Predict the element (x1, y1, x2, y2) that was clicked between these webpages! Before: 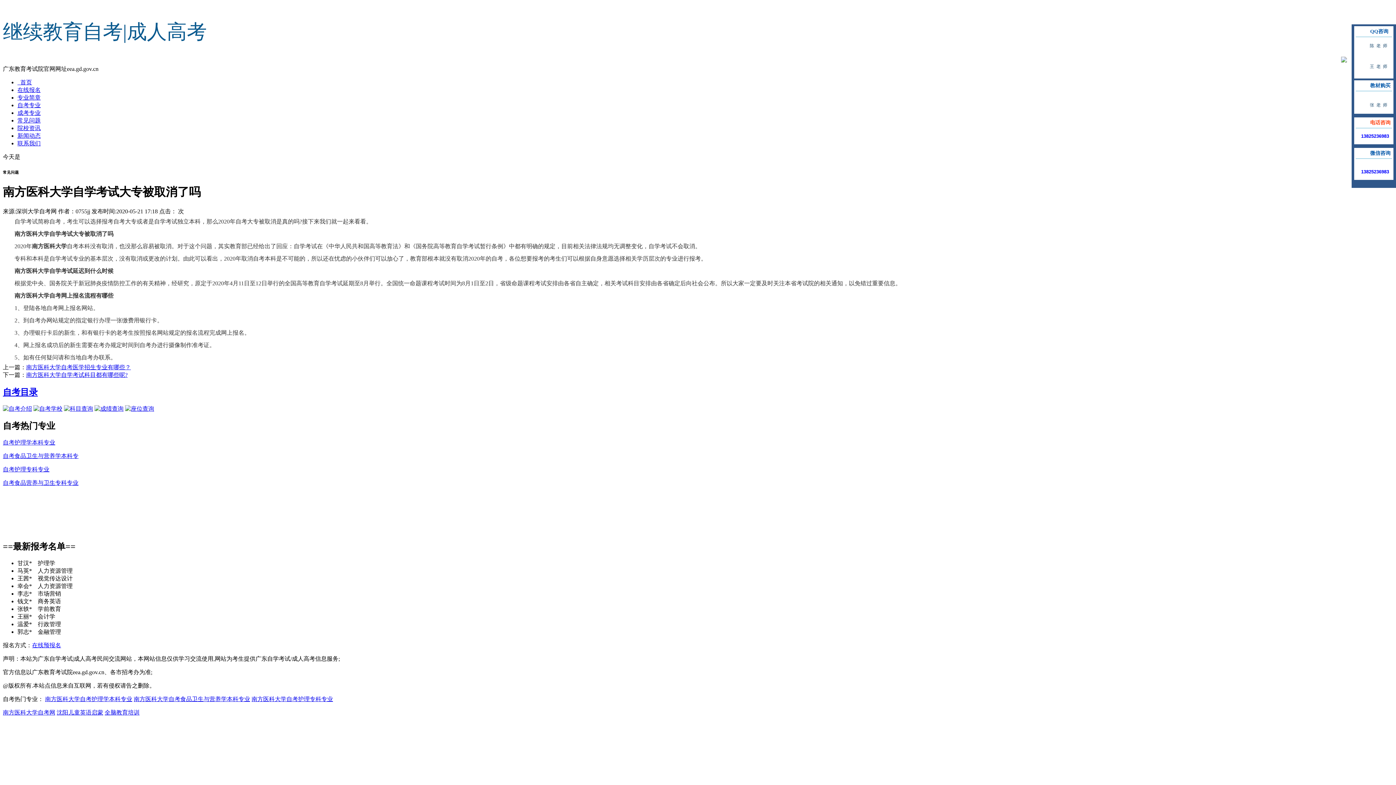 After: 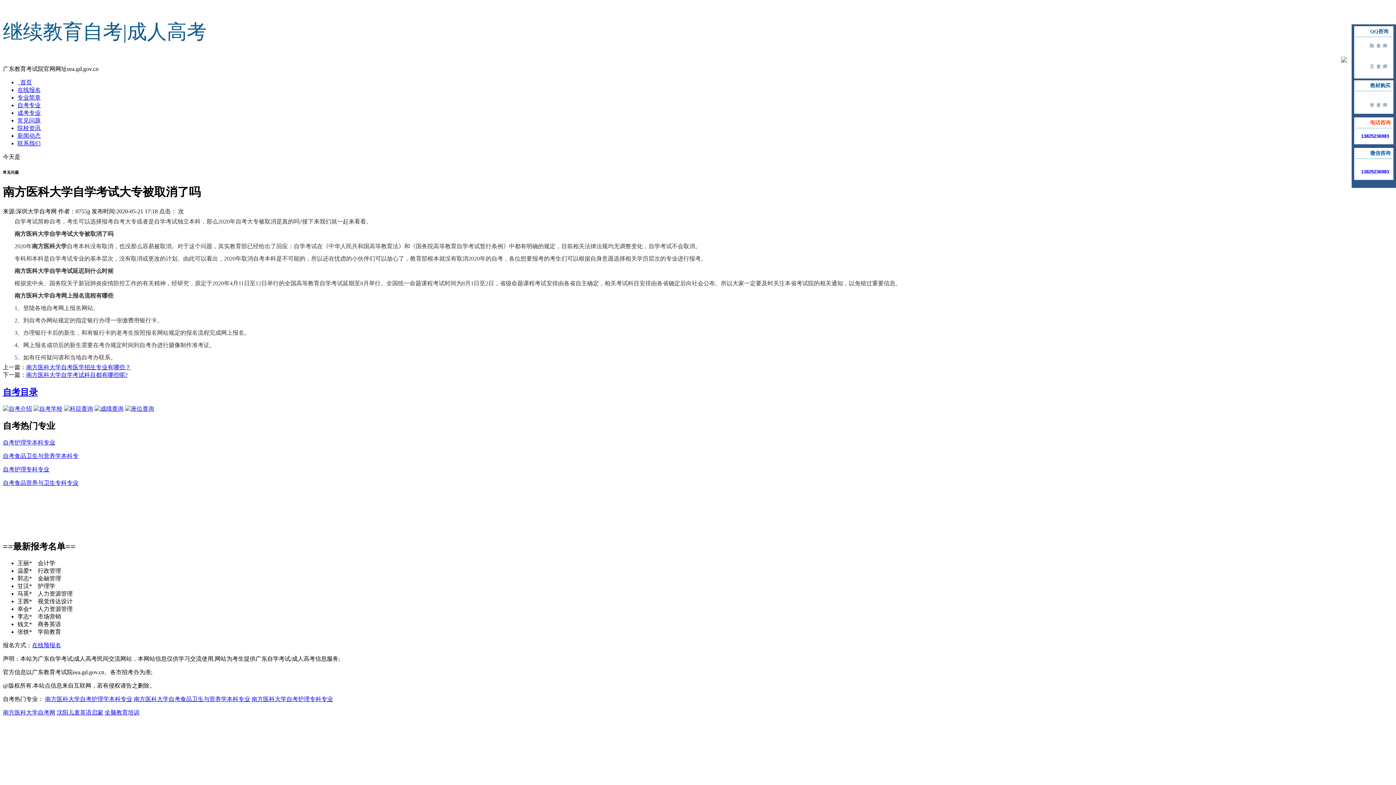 Action: bbox: (94, 405, 123, 412)